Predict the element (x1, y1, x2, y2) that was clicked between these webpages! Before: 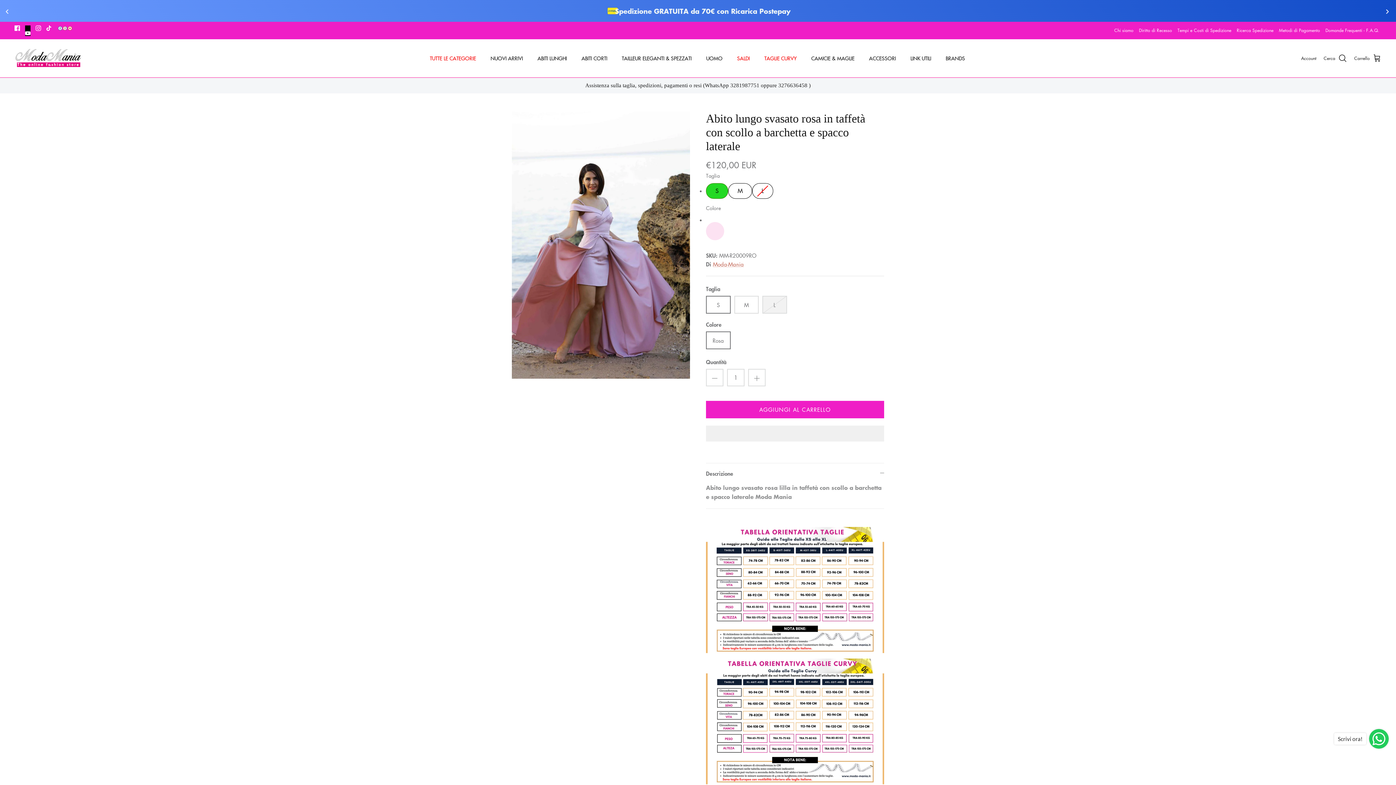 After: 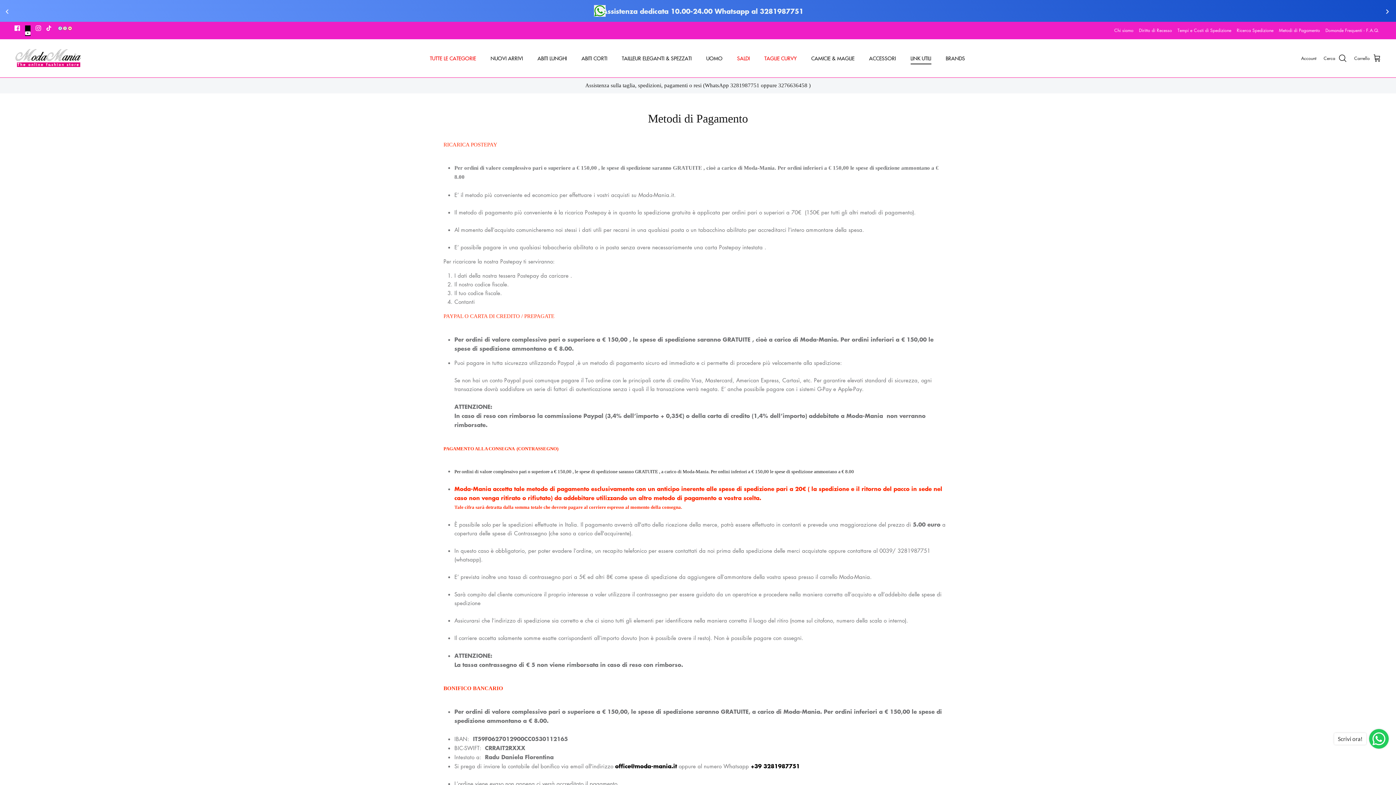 Action: bbox: (1279, 24, 1320, 36) label: Metodi di Pagamento